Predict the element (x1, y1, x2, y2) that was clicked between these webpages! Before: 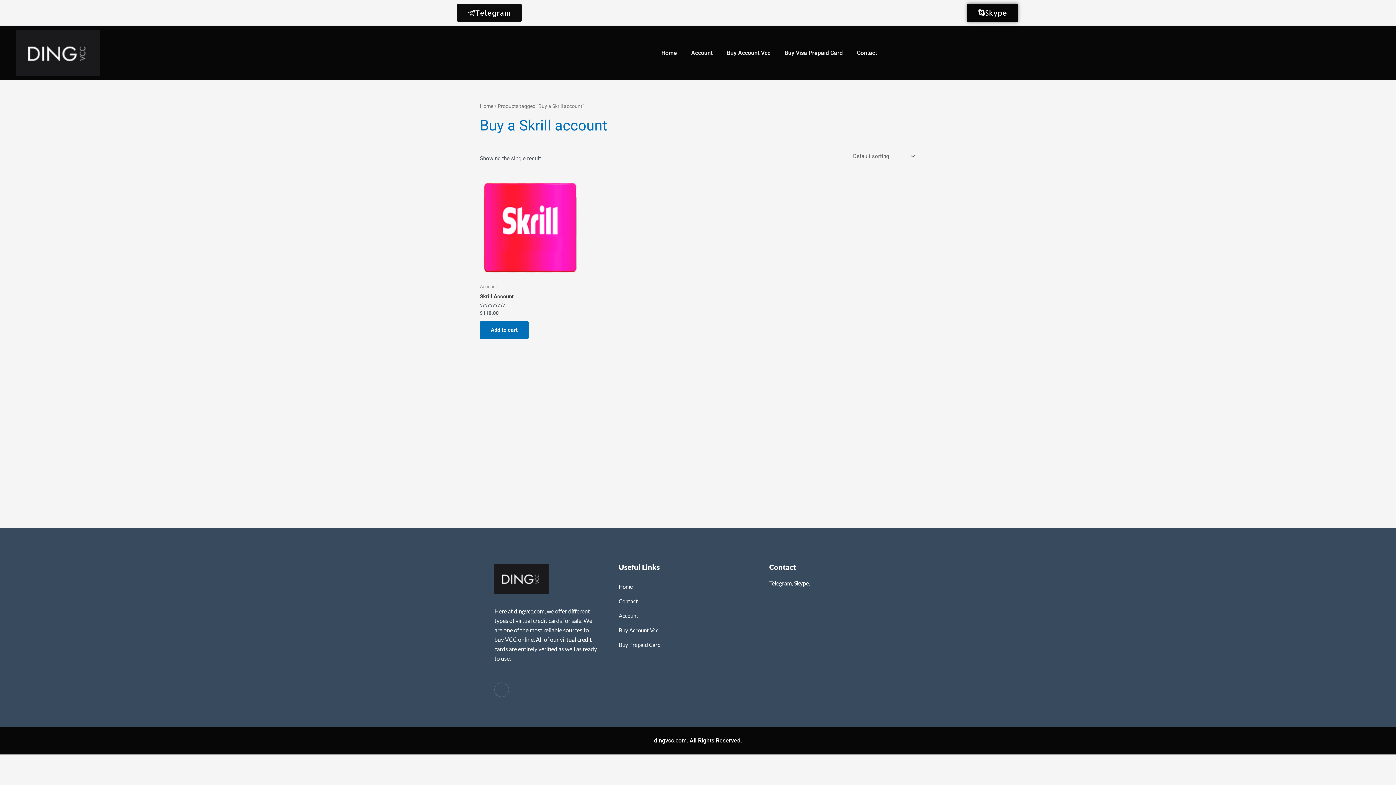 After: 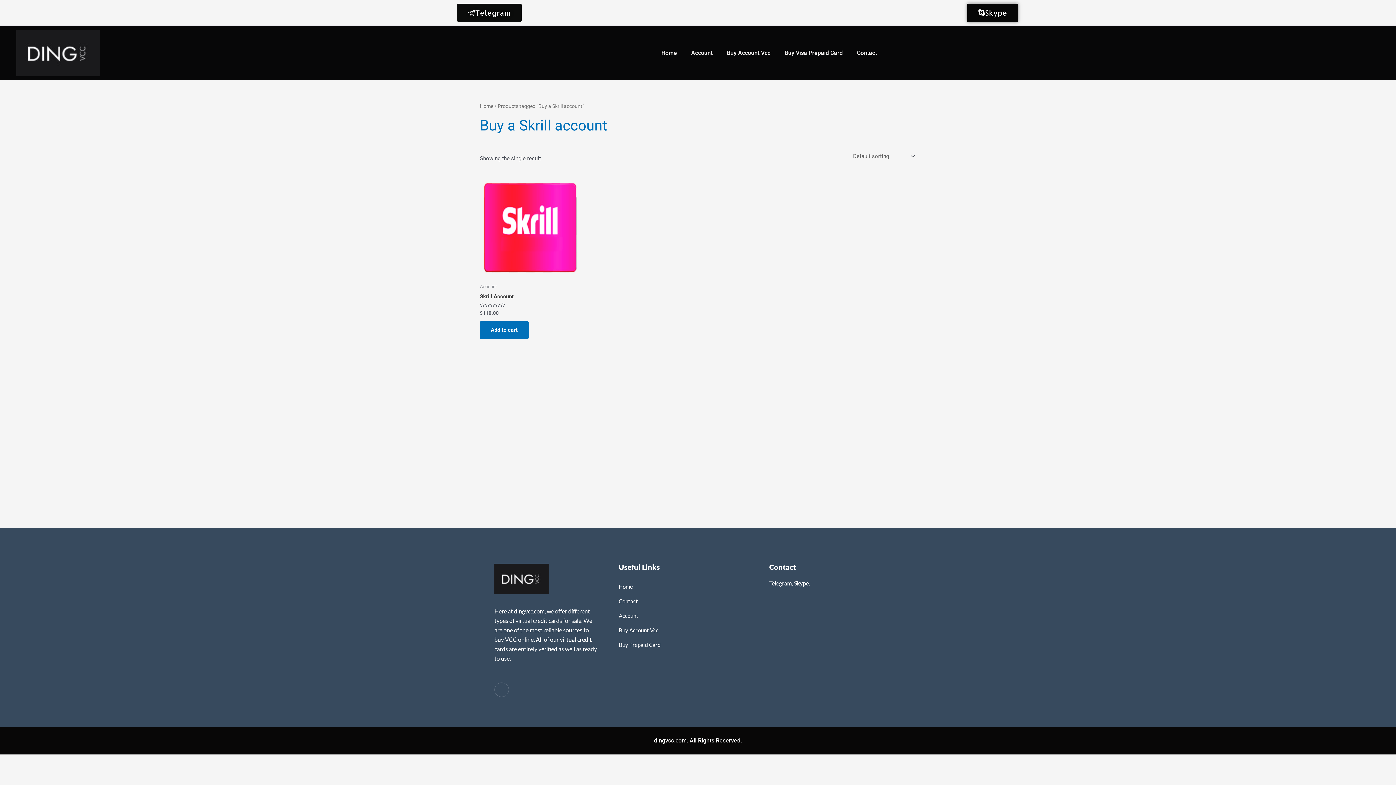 Action: bbox: (851, 44, 882, 61) label: Contact